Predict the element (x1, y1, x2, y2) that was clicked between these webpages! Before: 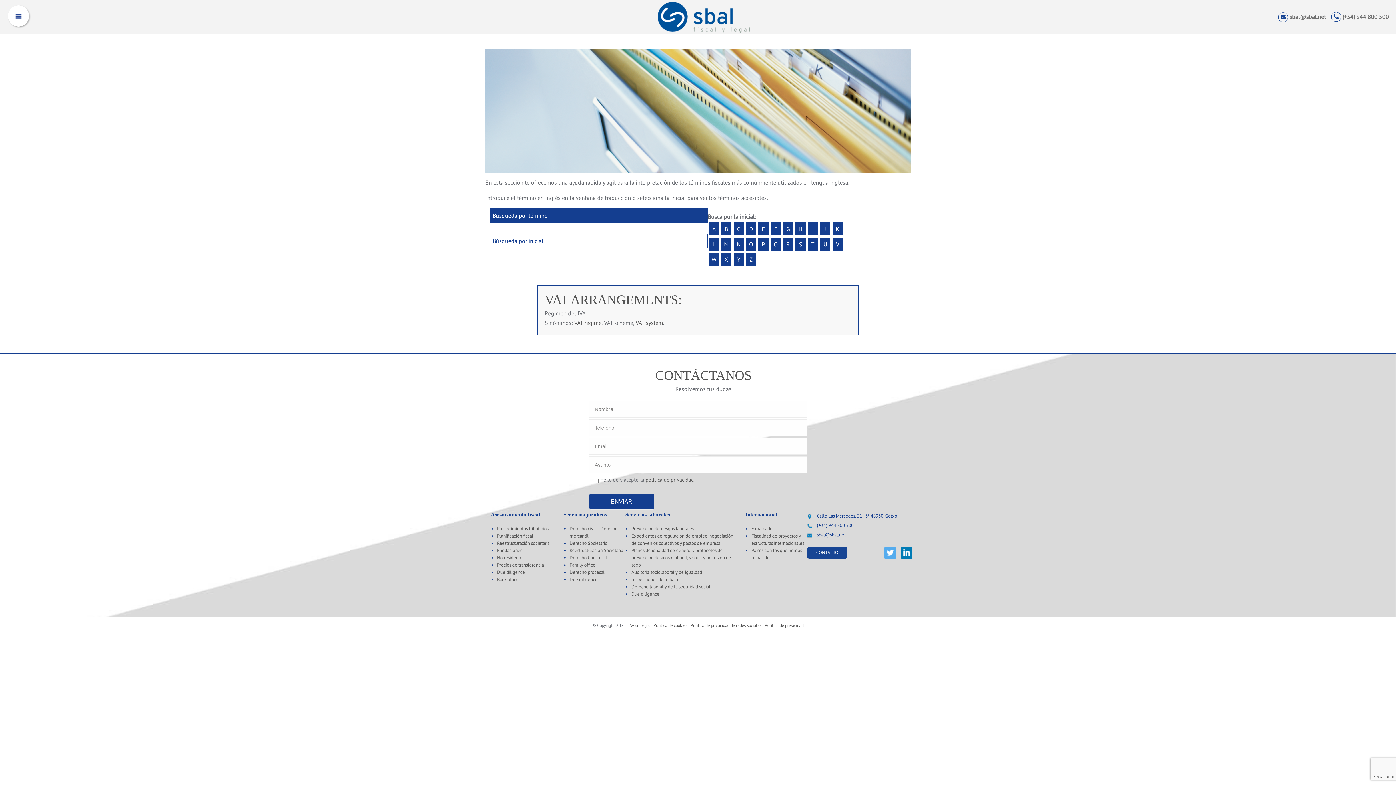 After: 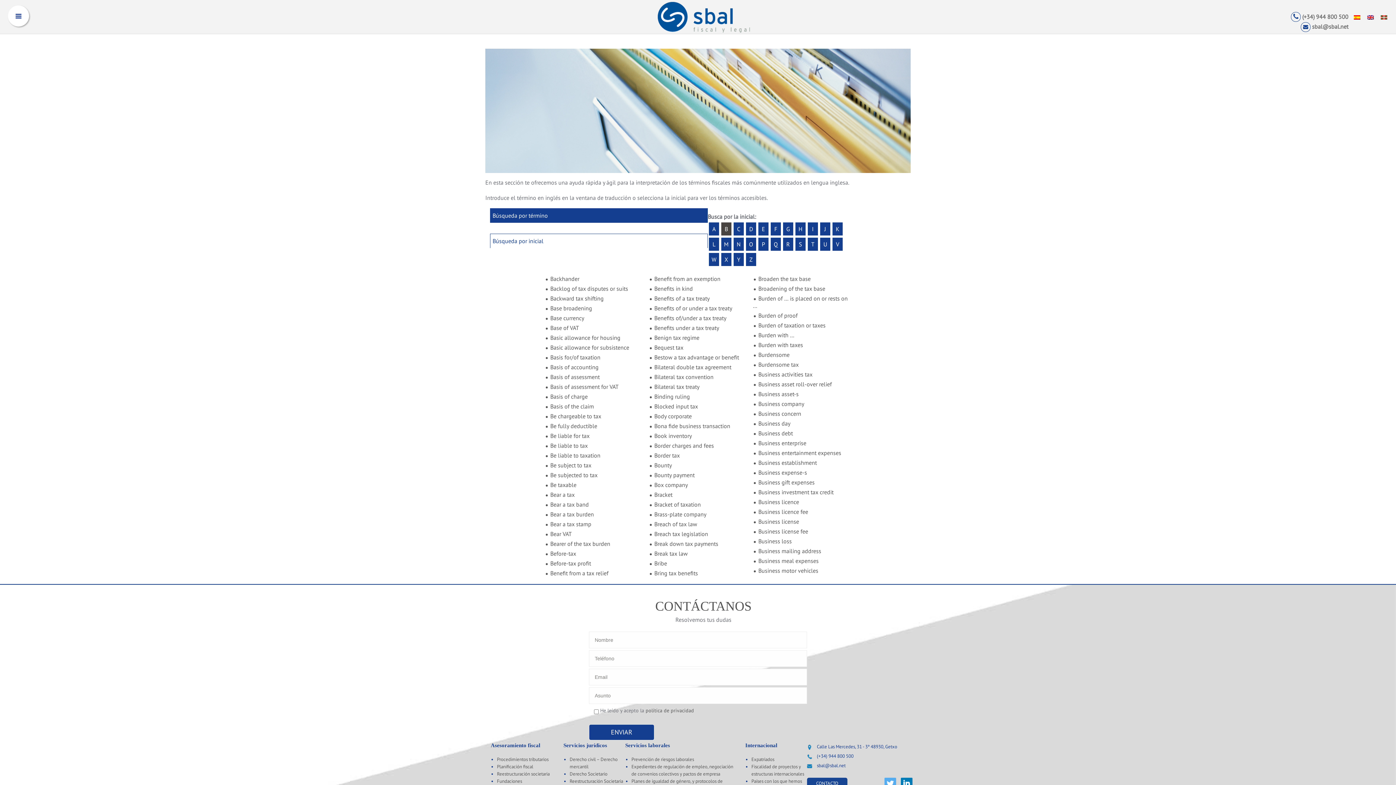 Action: label: B bbox: (721, 222, 731, 235)